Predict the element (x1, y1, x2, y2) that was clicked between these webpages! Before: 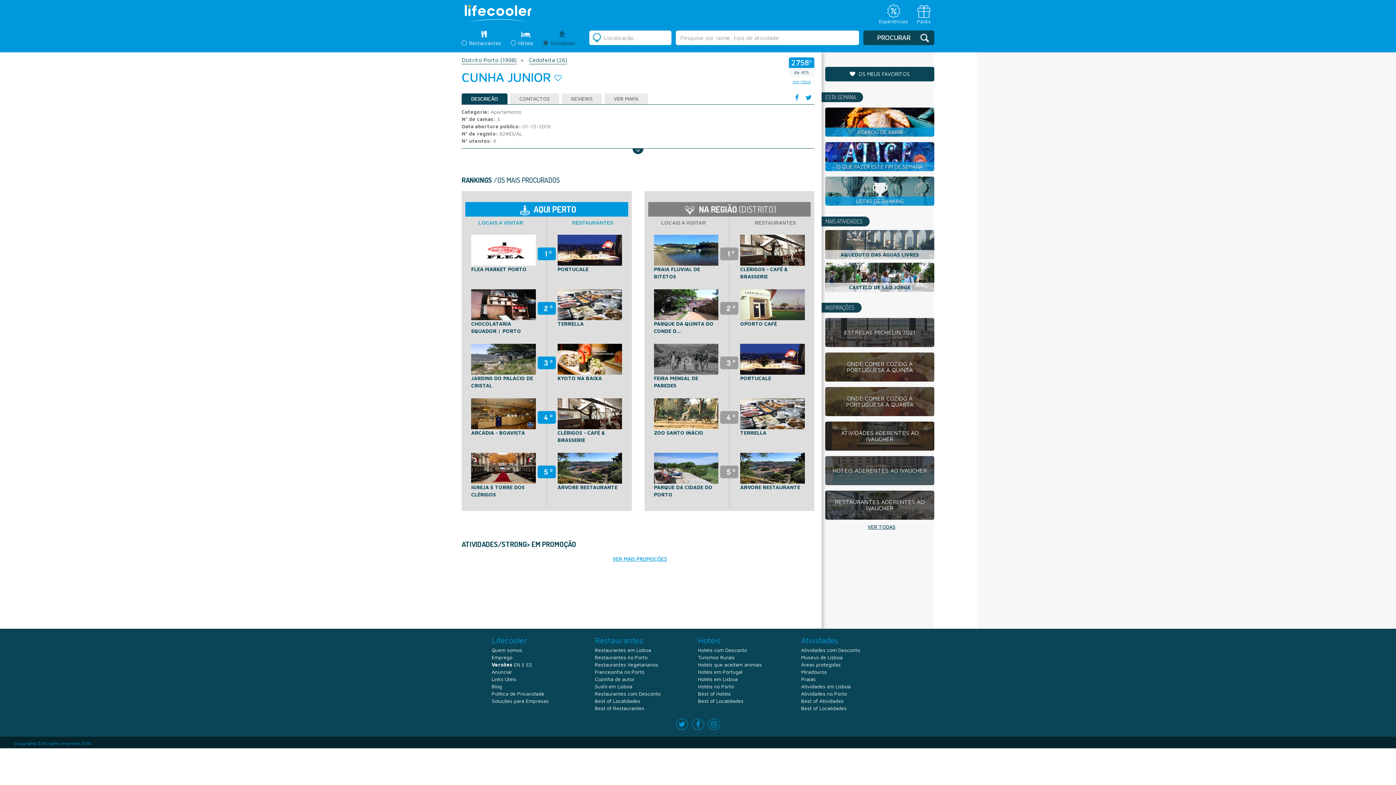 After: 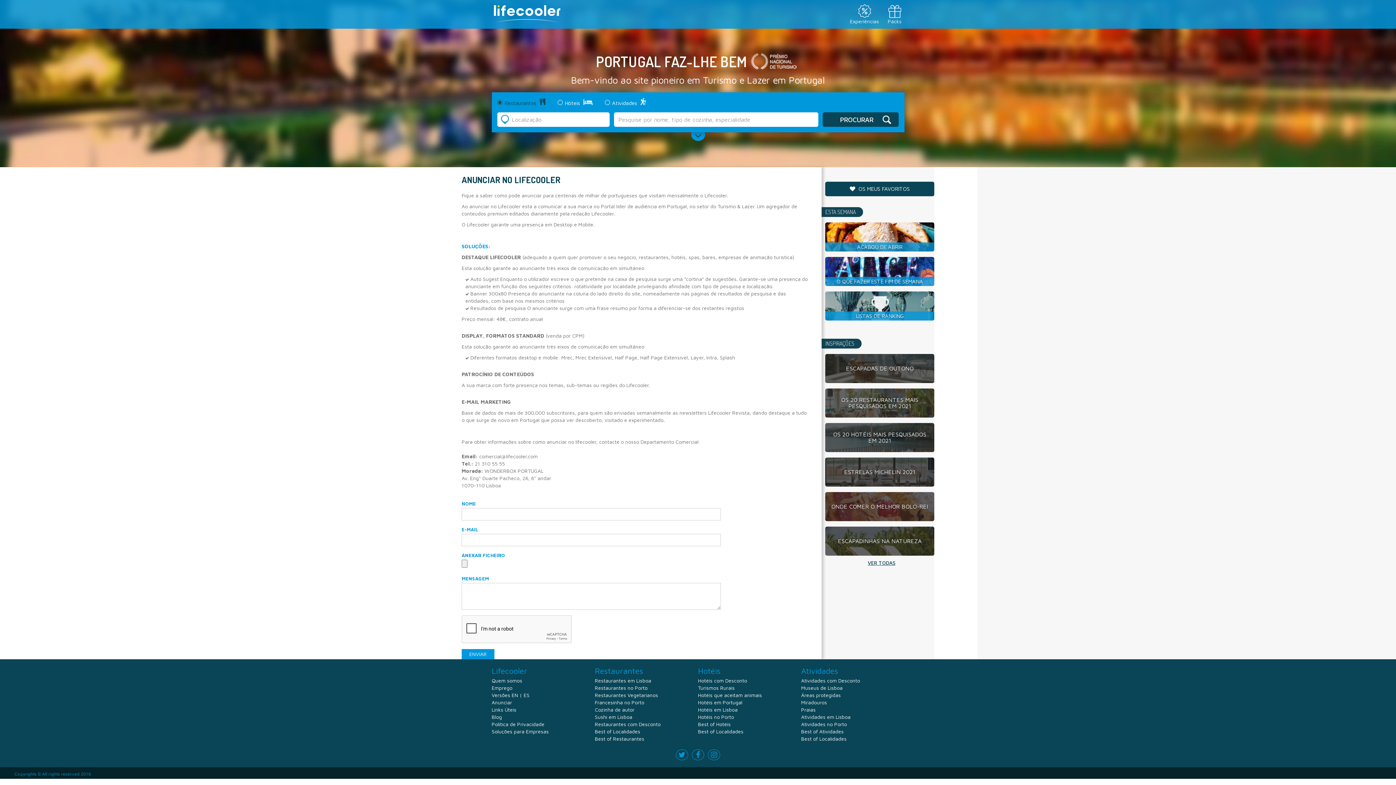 Action: bbox: (491, 668, 512, 675) label: Anunciar